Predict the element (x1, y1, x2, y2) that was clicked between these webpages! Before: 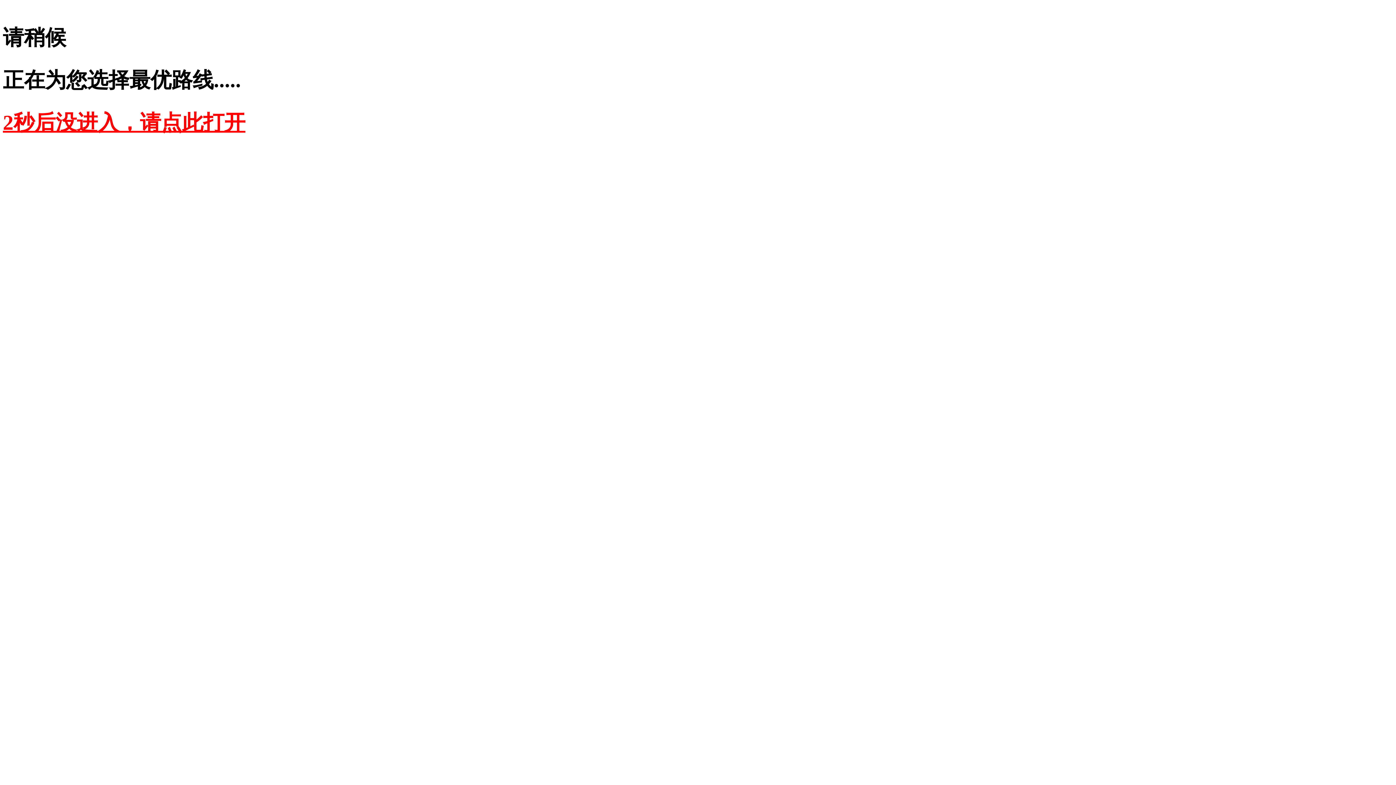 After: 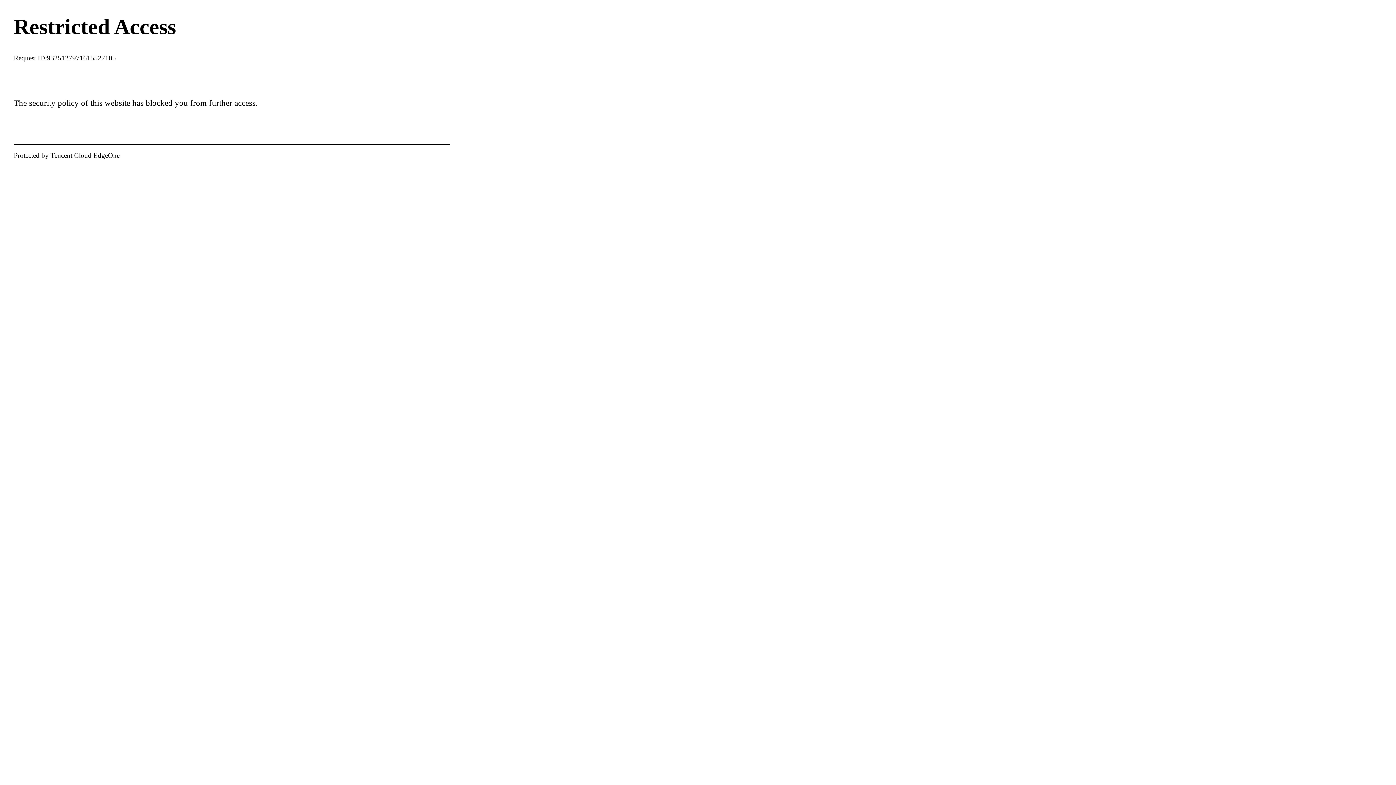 Action: label: 2秒后没进入，请点此打开 bbox: (2, 110, 245, 134)